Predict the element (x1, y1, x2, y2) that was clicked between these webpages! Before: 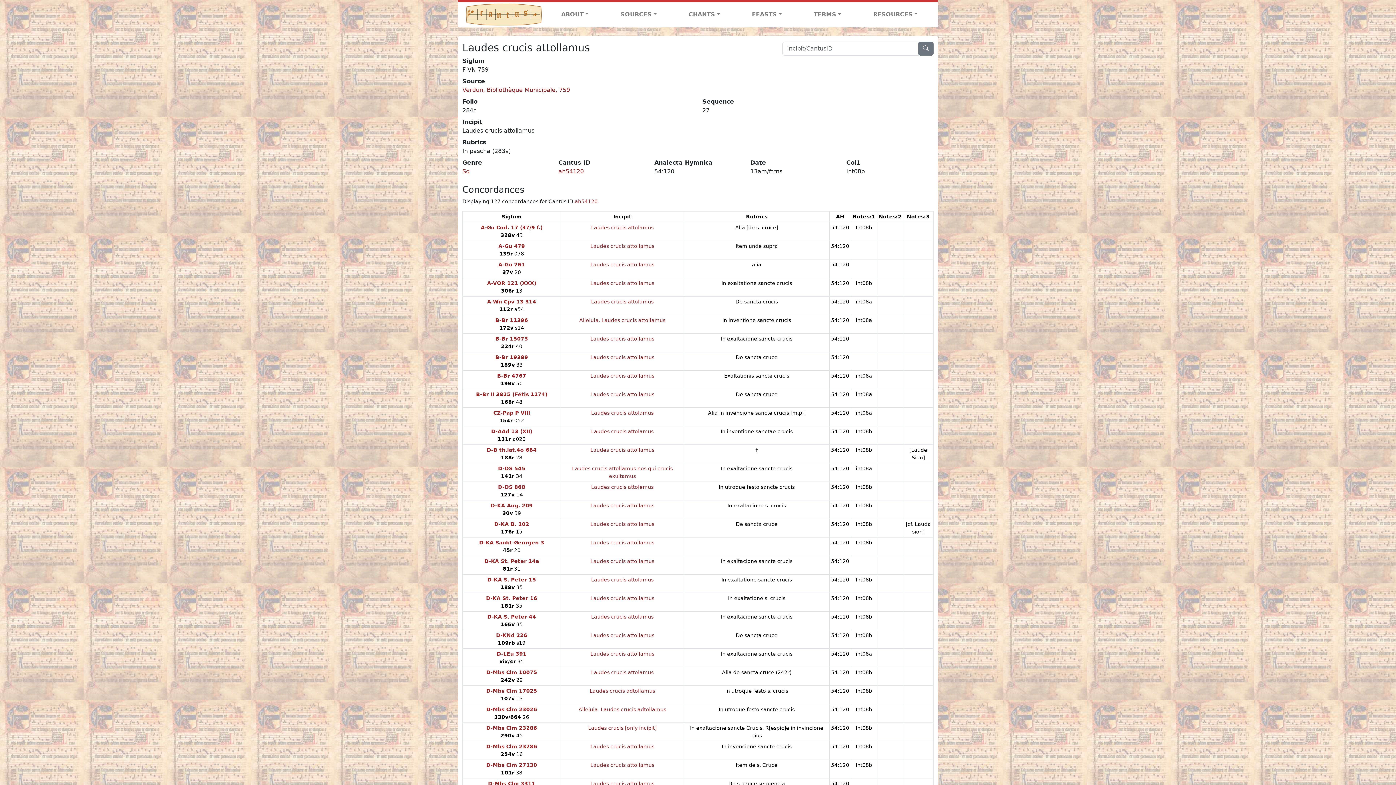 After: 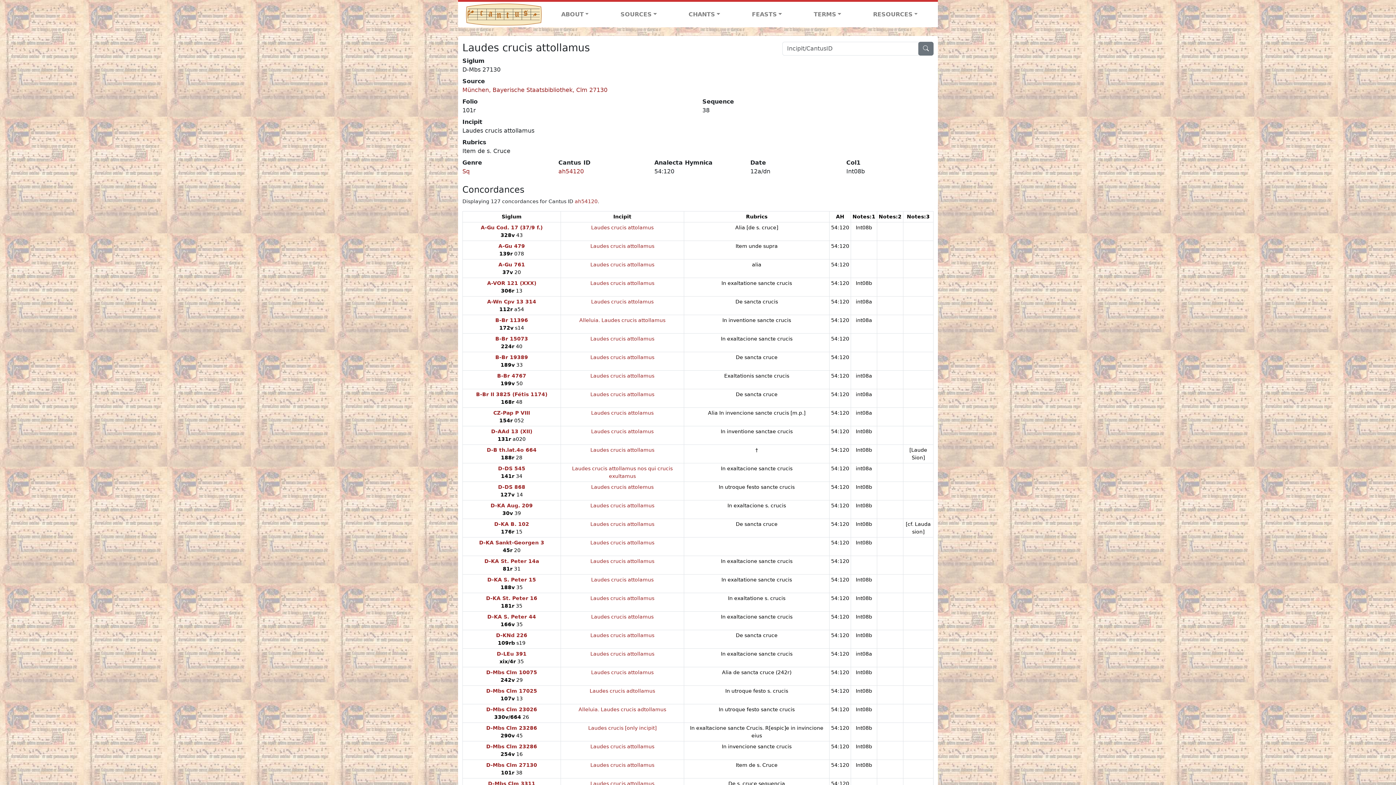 Action: label: Laudes crucis attollamus bbox: (590, 762, 654, 768)